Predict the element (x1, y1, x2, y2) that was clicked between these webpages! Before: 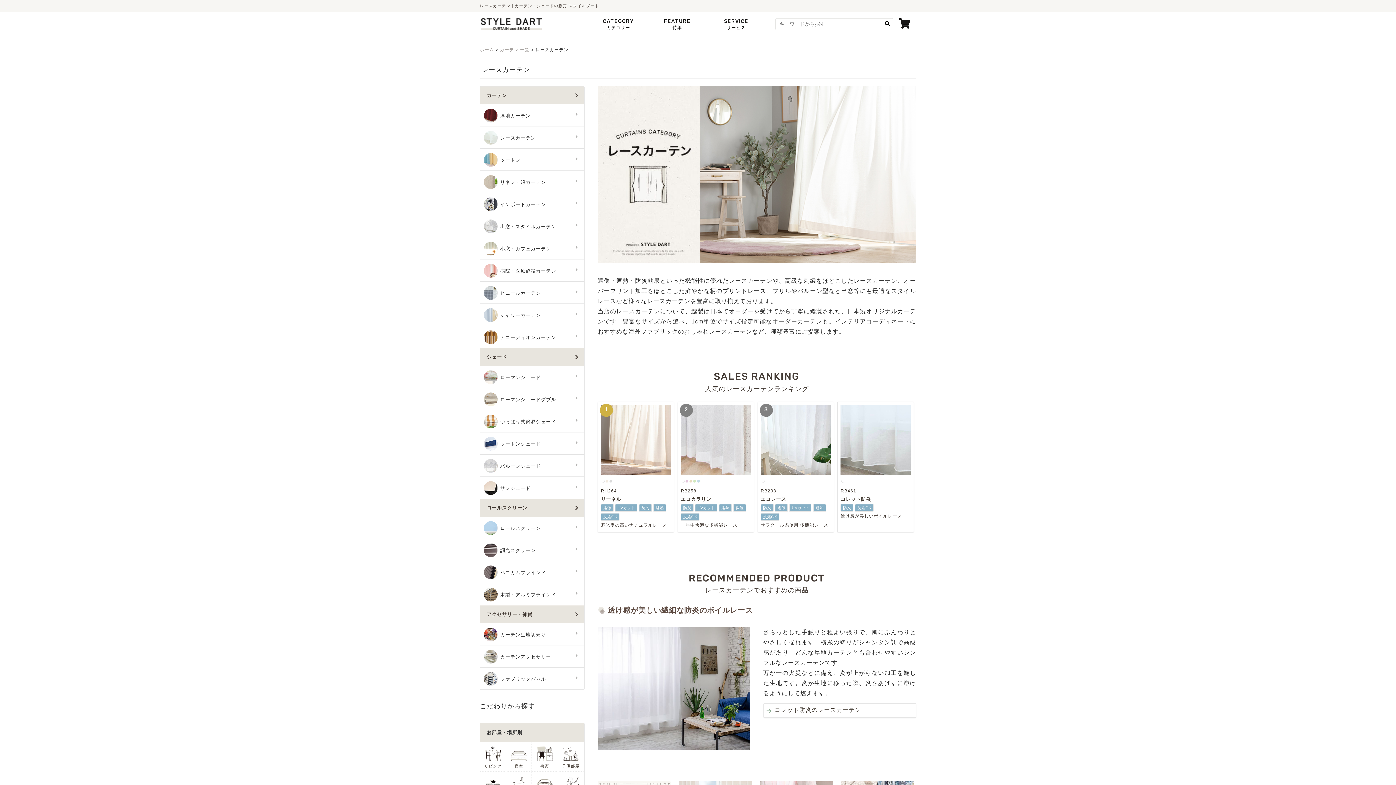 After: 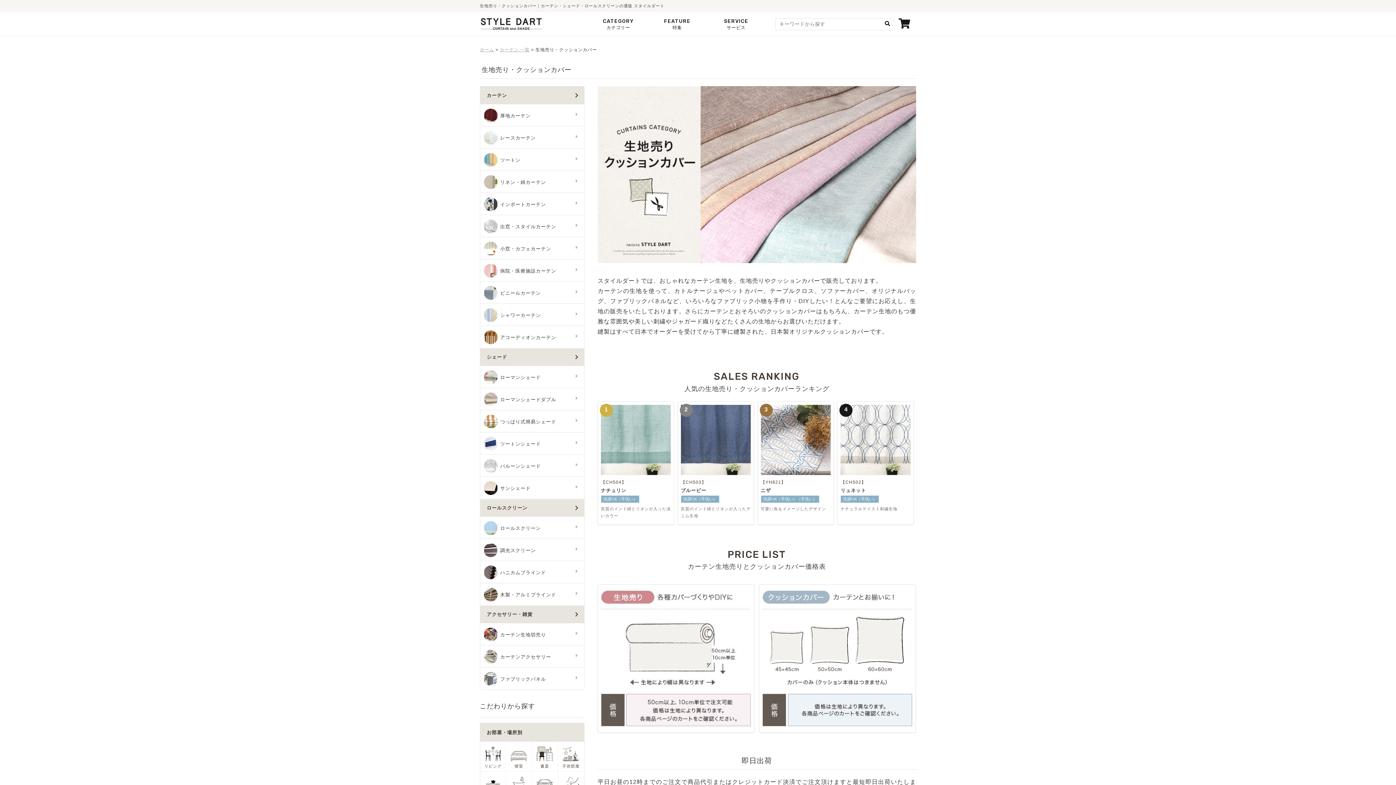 Action: label: カーテン生地切売り bbox: (480, 623, 584, 645)